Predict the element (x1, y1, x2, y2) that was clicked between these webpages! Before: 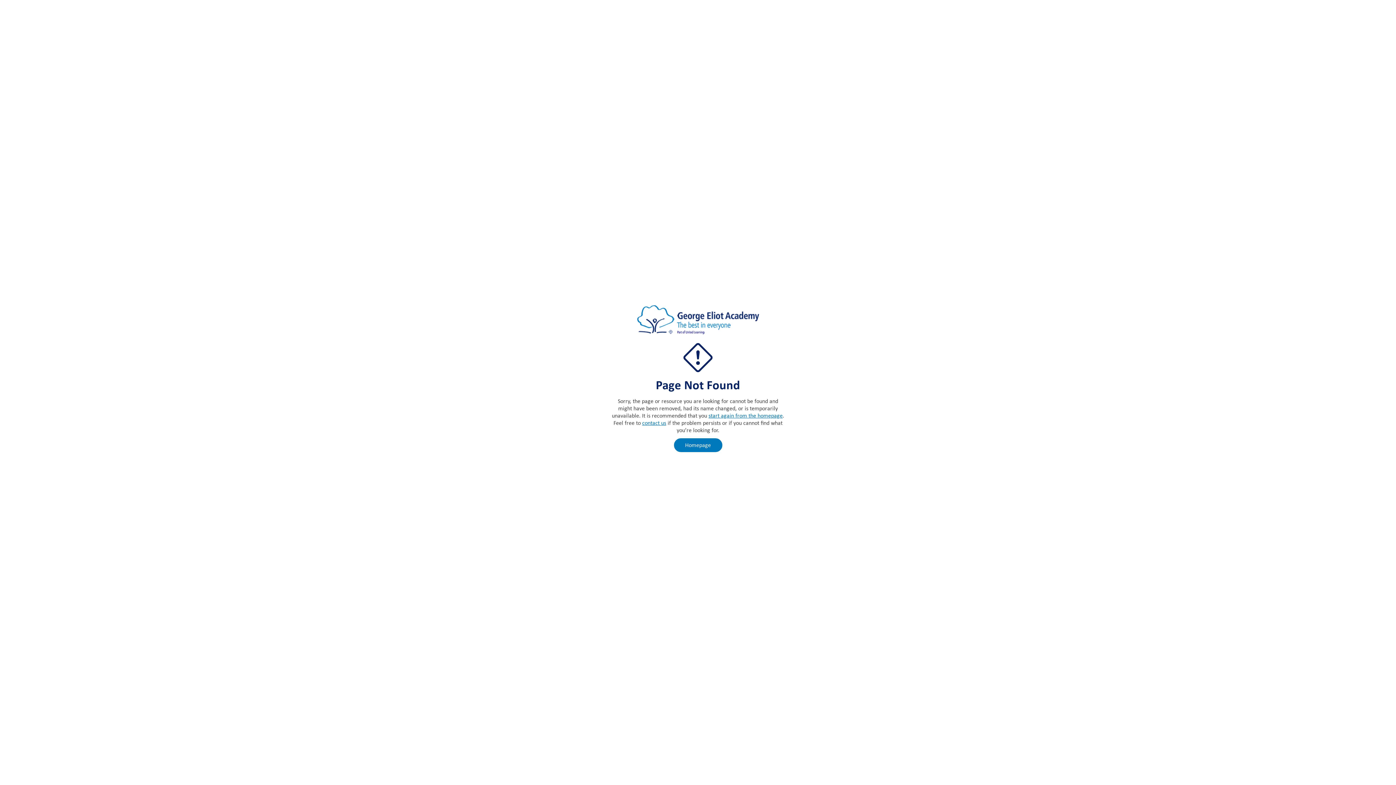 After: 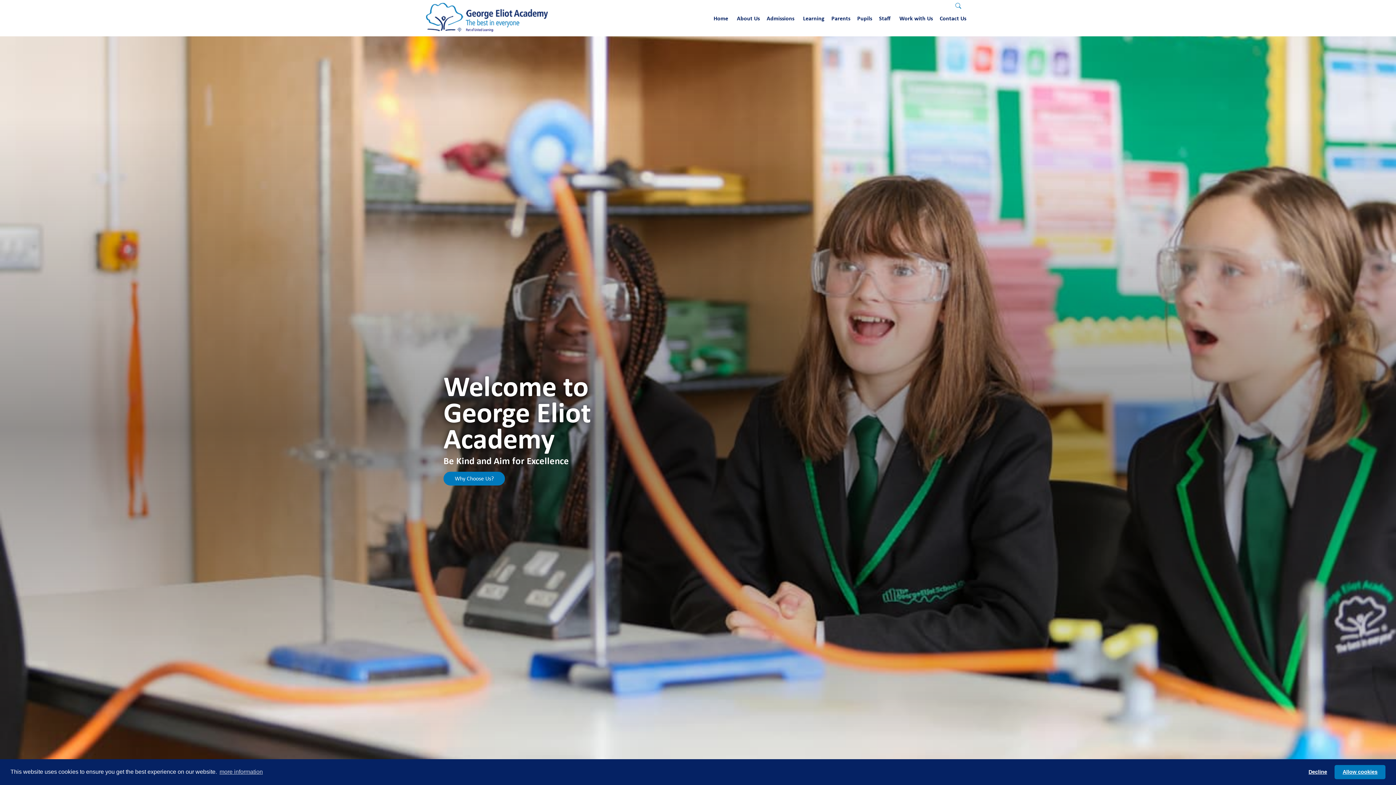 Action: bbox: (637, 319, 759, 327) label: The George Eliot Academy